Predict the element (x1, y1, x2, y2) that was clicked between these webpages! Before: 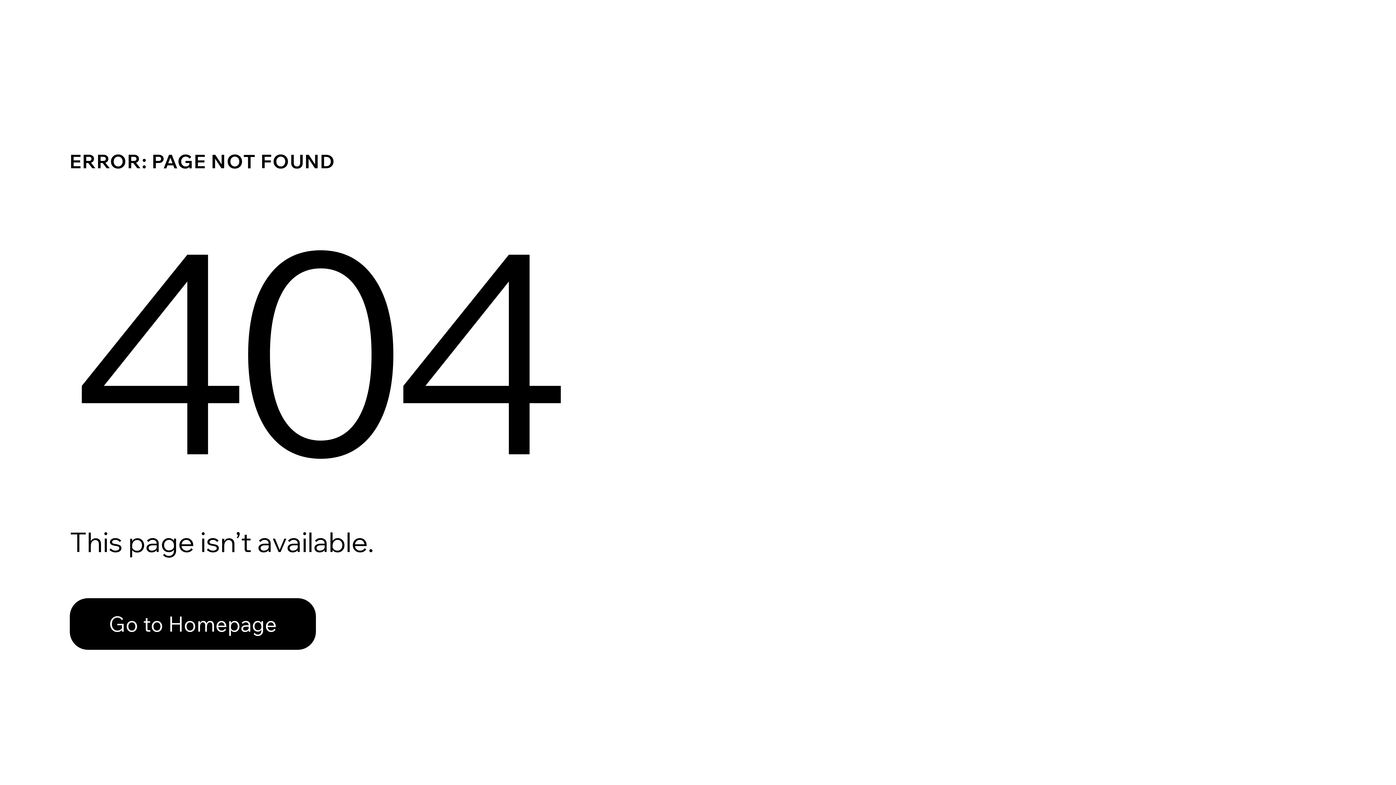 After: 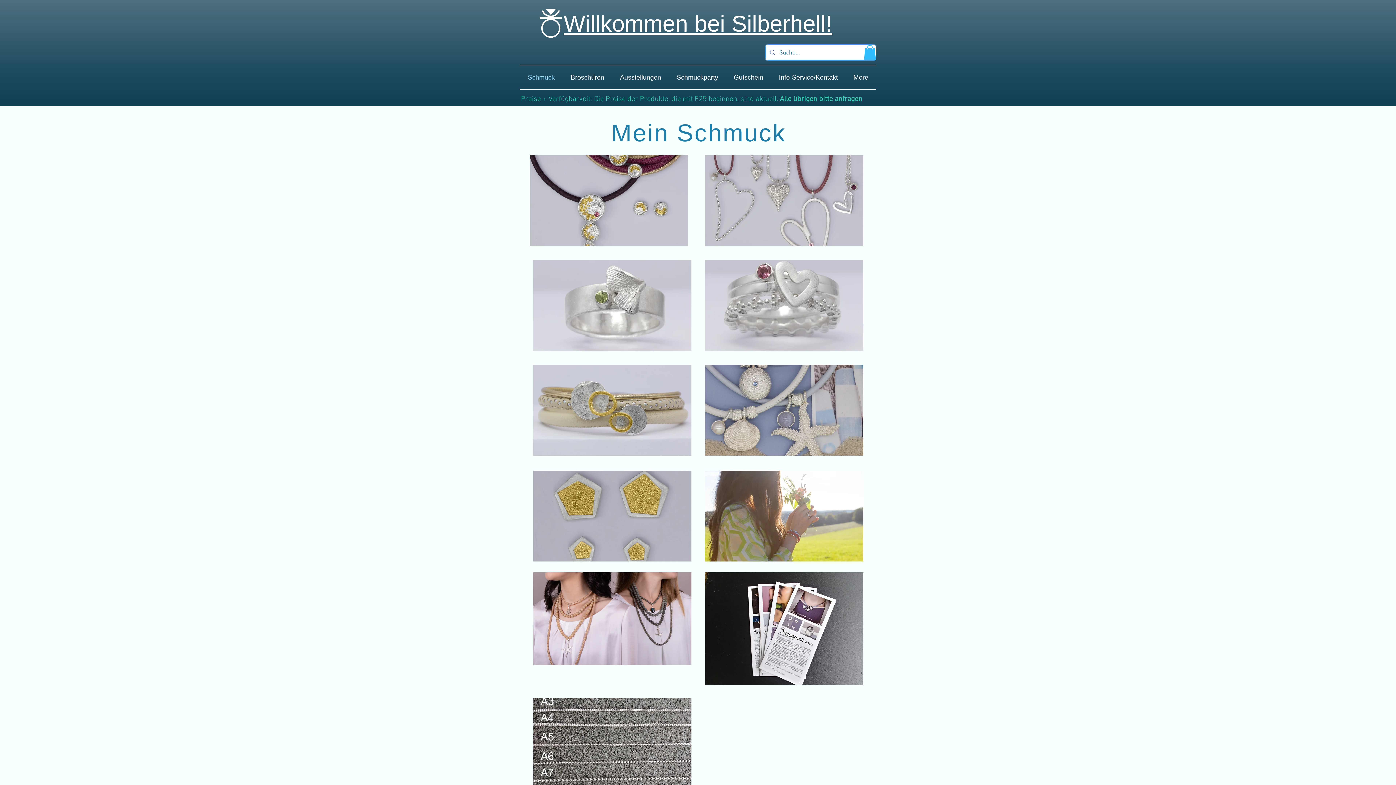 Action: label: Go to Homepage bbox: (69, 598, 316, 650)